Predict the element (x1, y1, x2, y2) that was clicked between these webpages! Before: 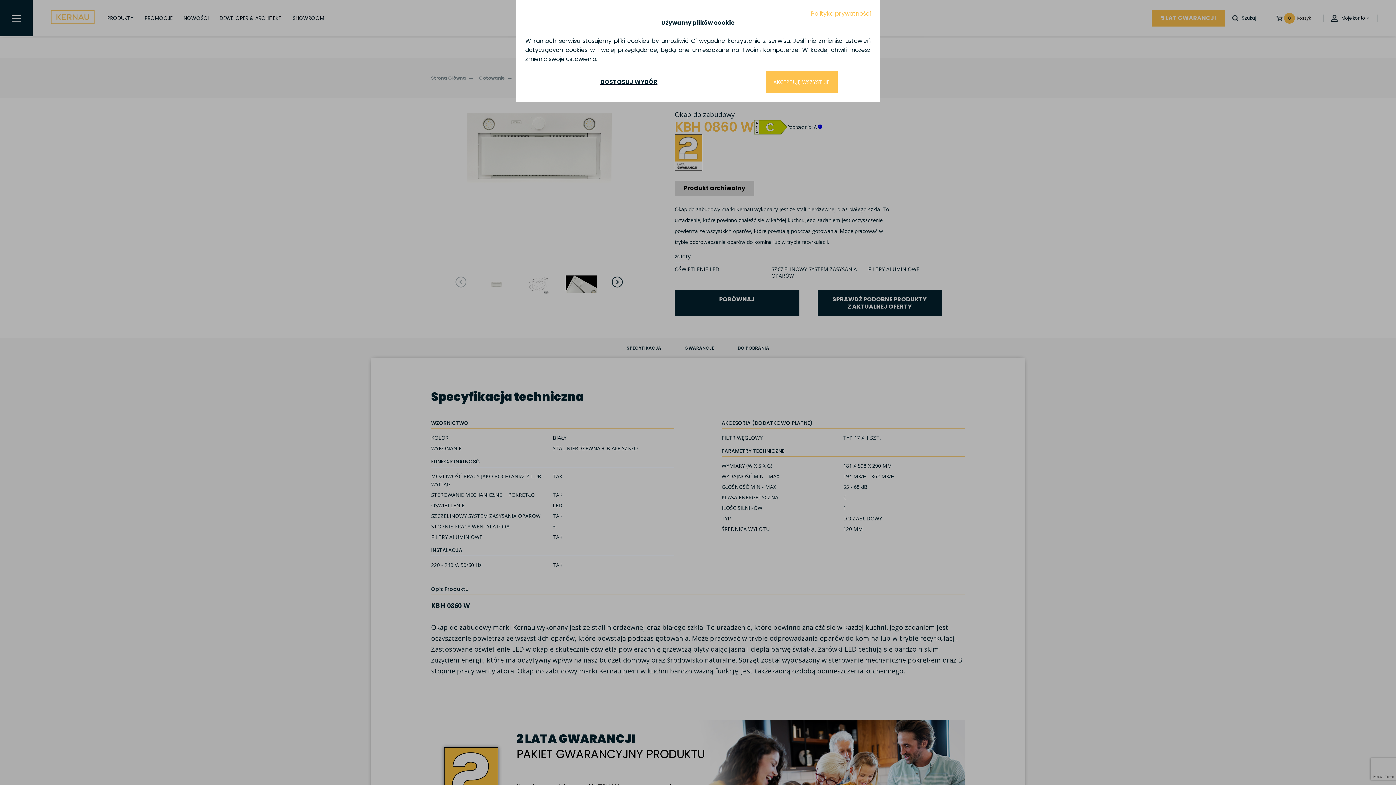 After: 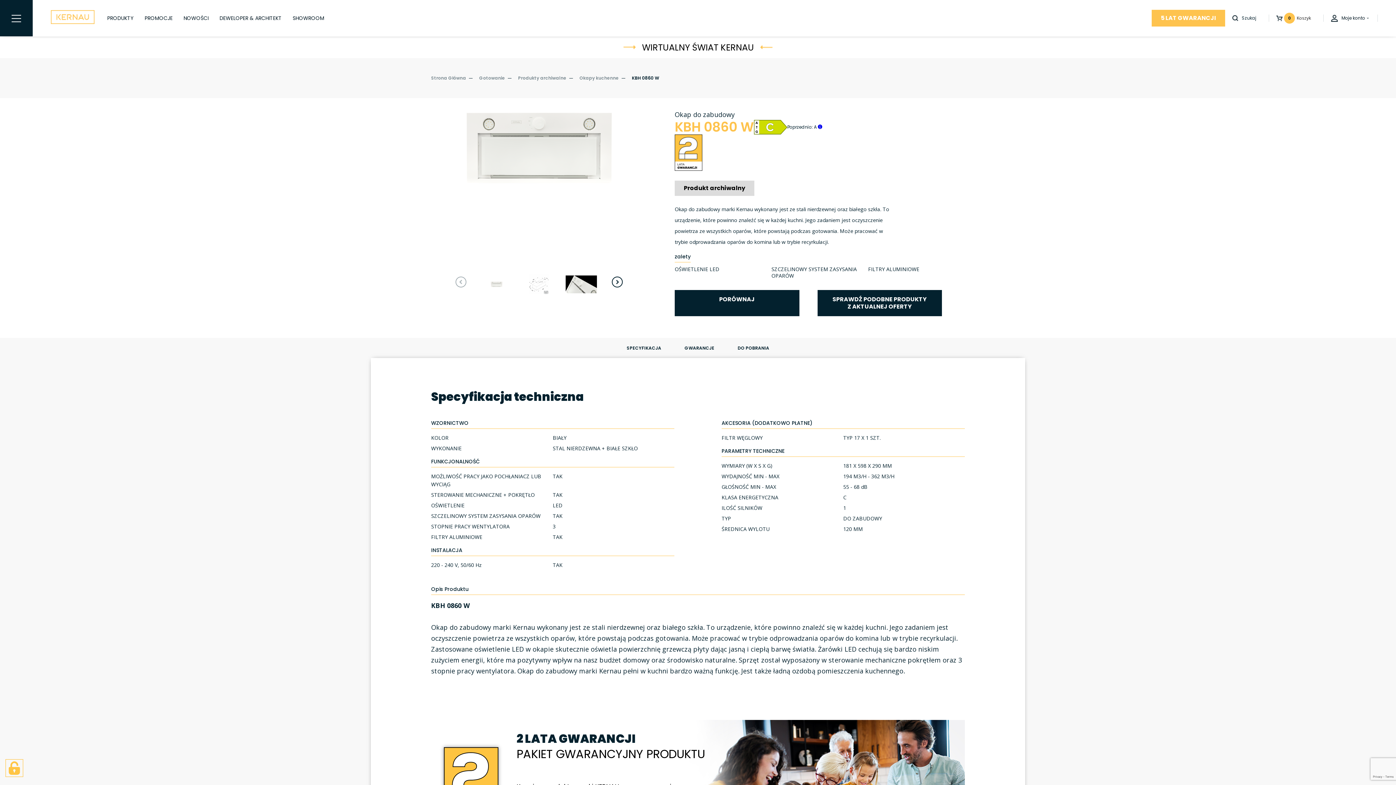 Action: bbox: (766, 70, 837, 93) label: AKCEPTUJĘ WSZYSTKIE